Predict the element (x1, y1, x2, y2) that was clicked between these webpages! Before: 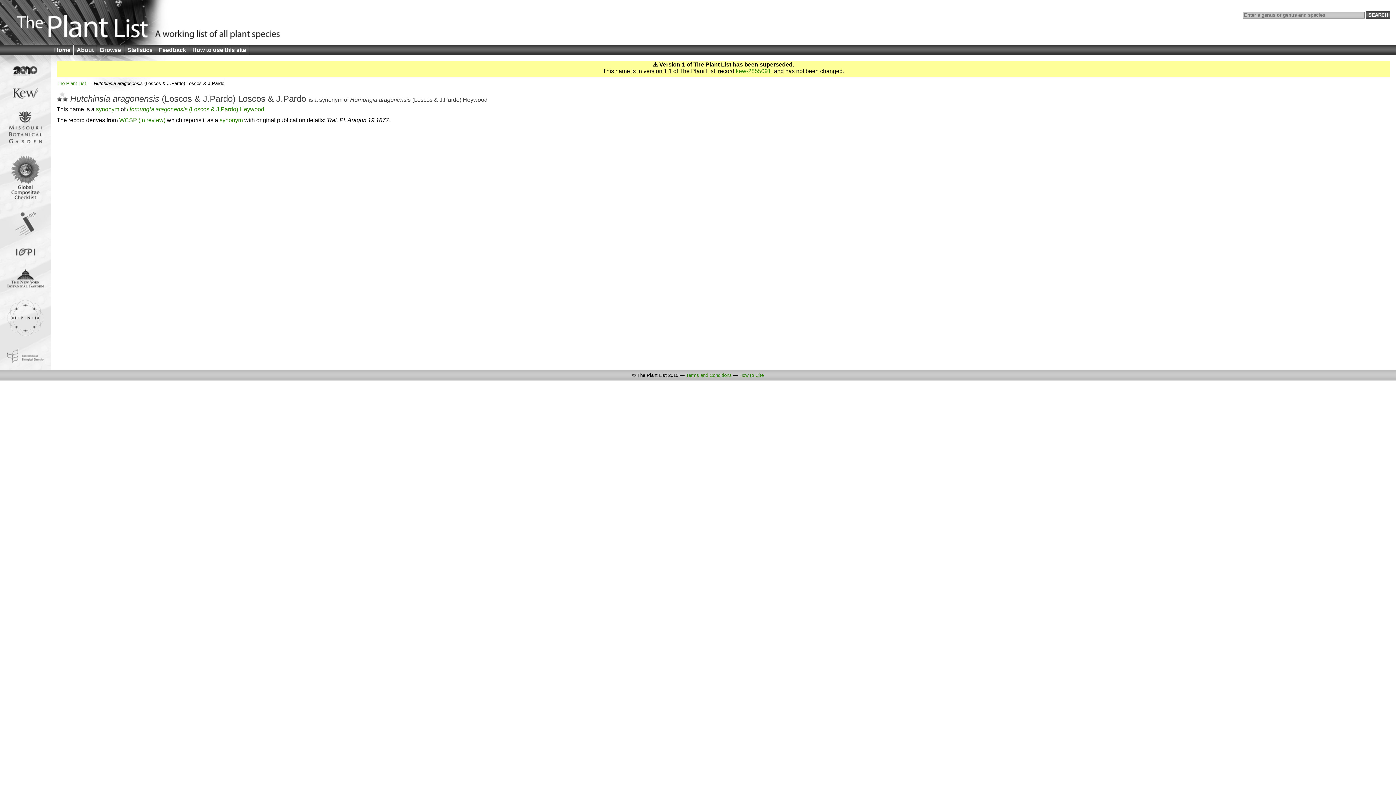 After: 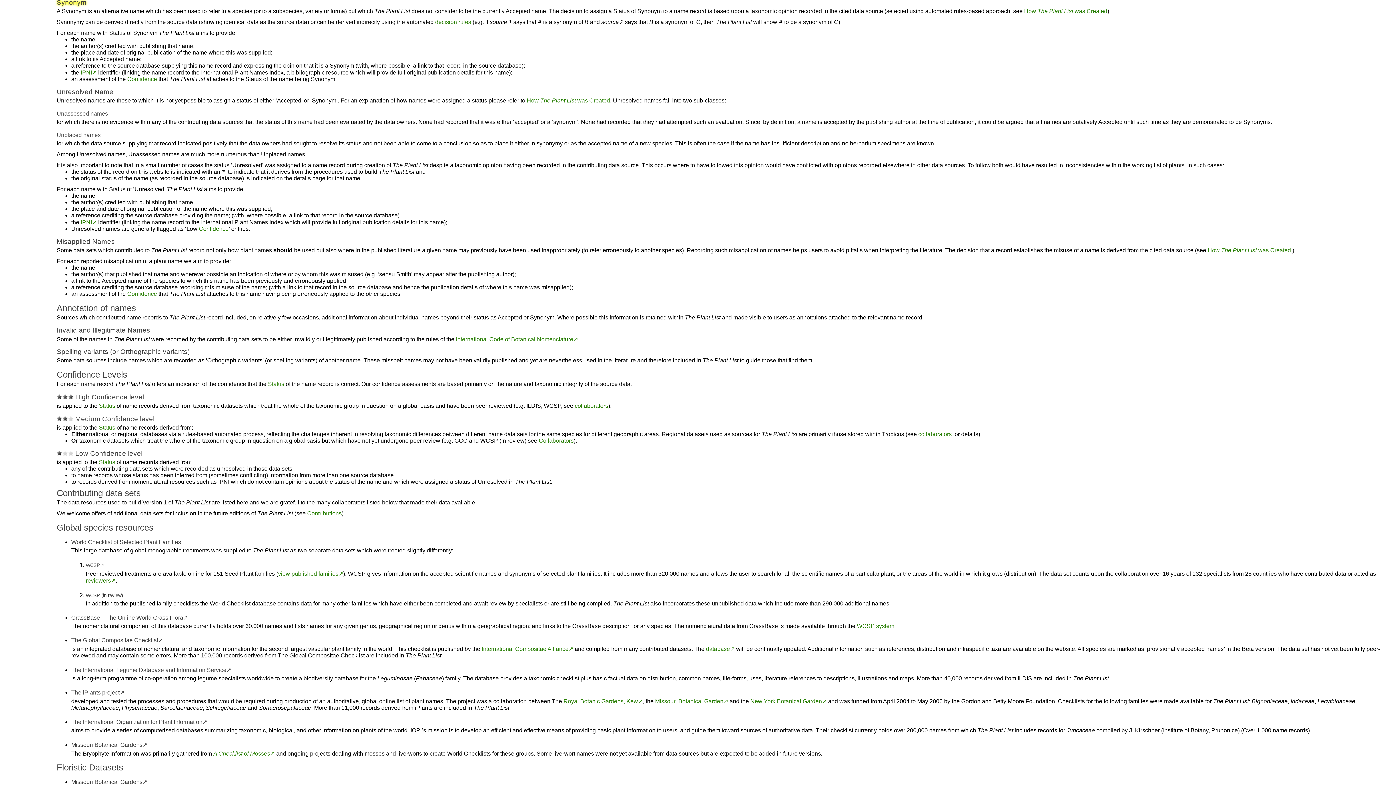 Action: label: synonym bbox: (219, 117, 242, 123)